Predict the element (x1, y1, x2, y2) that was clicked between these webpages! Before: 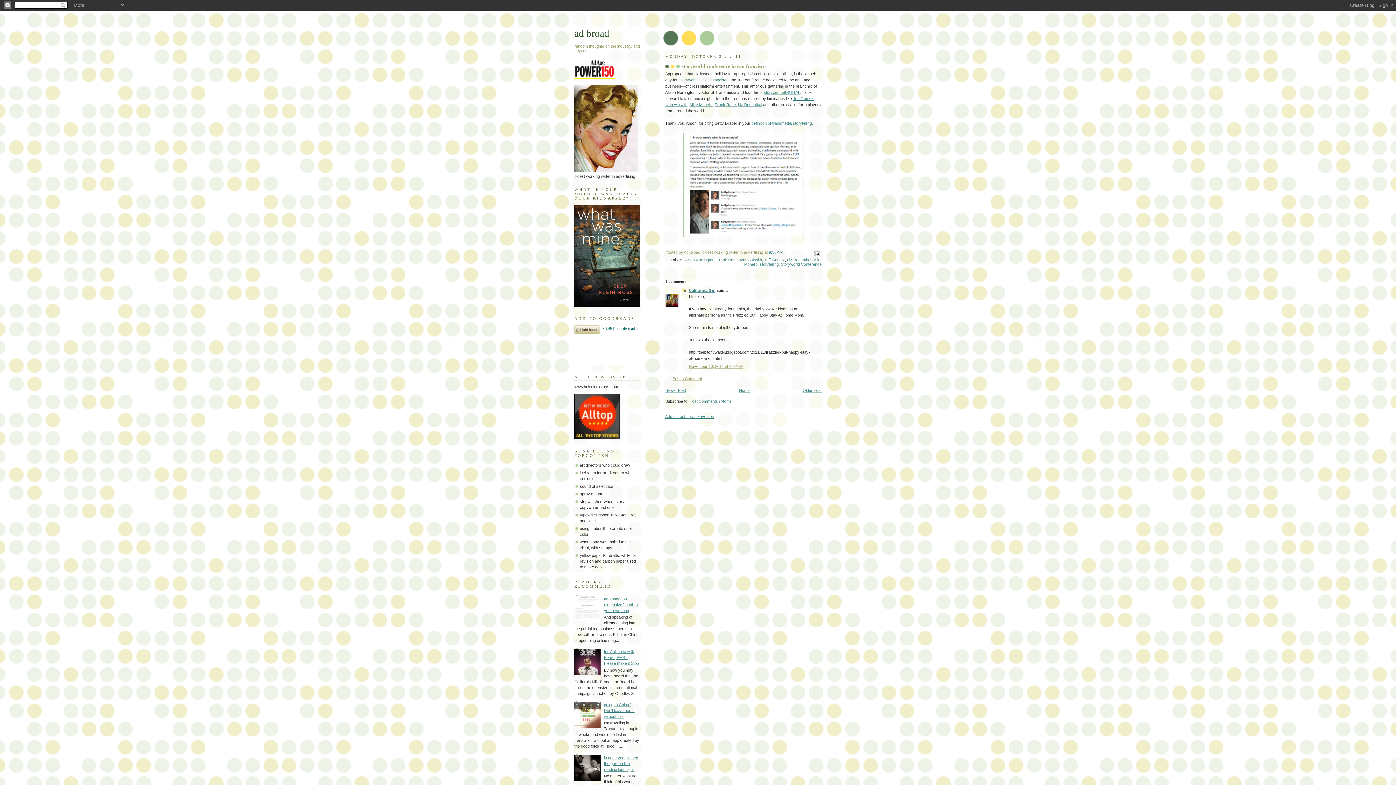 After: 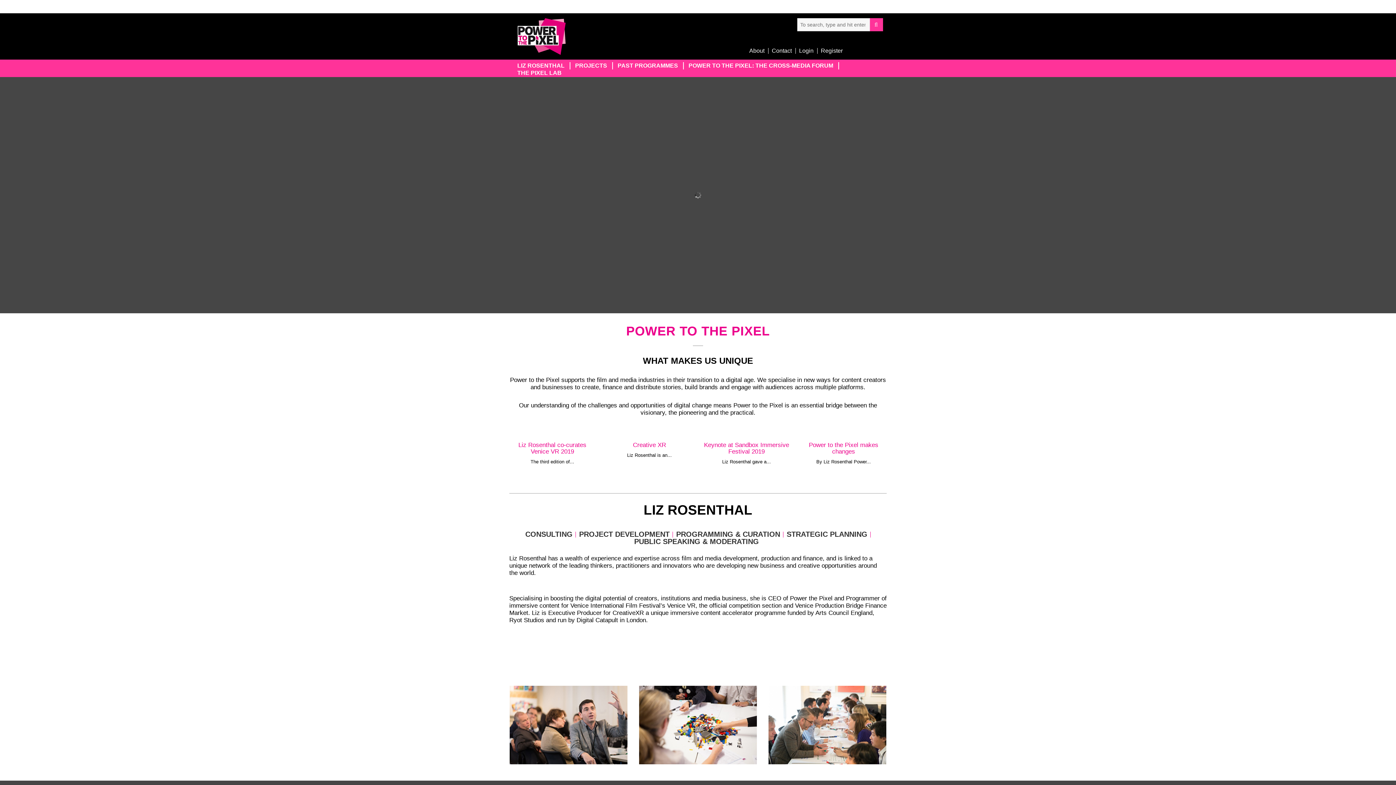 Action: label: Liz Rosenthal bbox: (738, 102, 762, 106)